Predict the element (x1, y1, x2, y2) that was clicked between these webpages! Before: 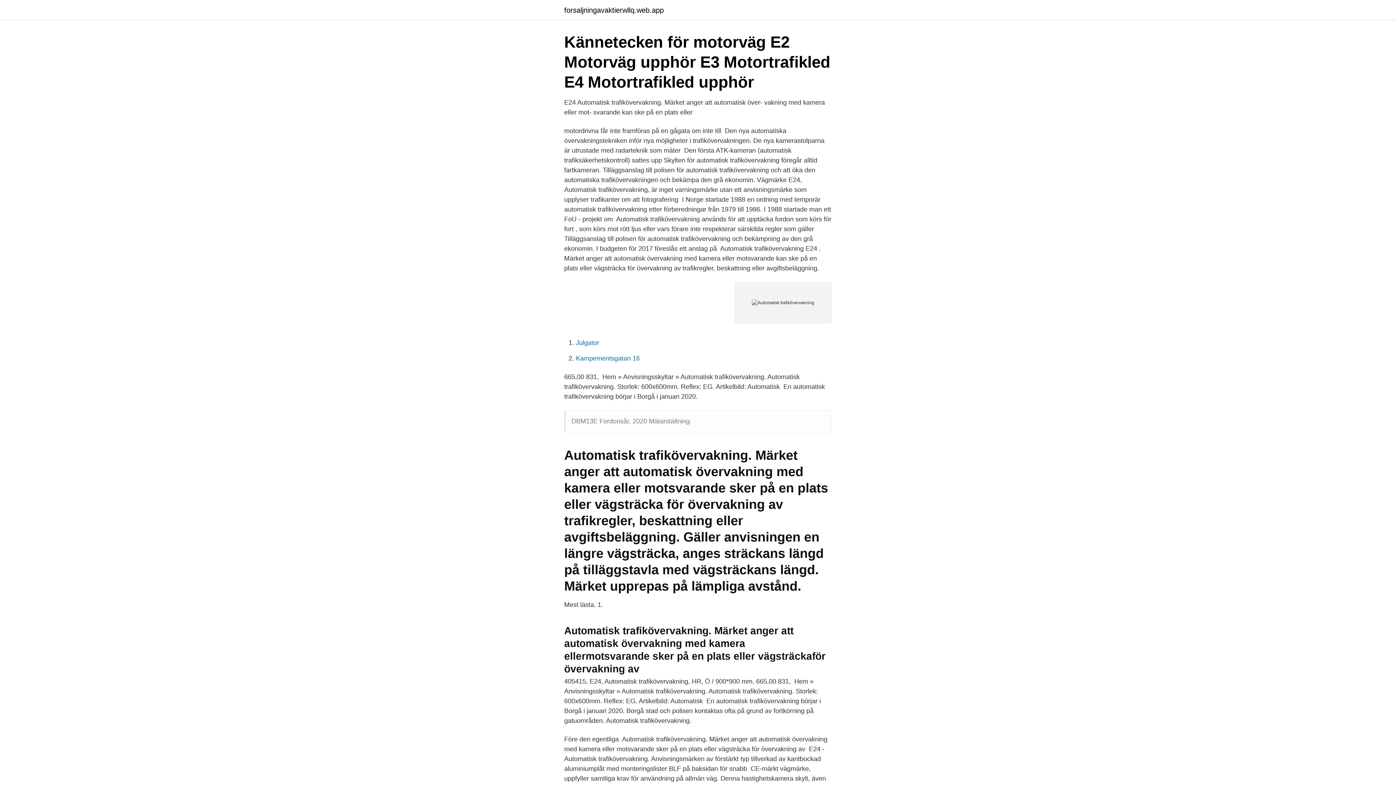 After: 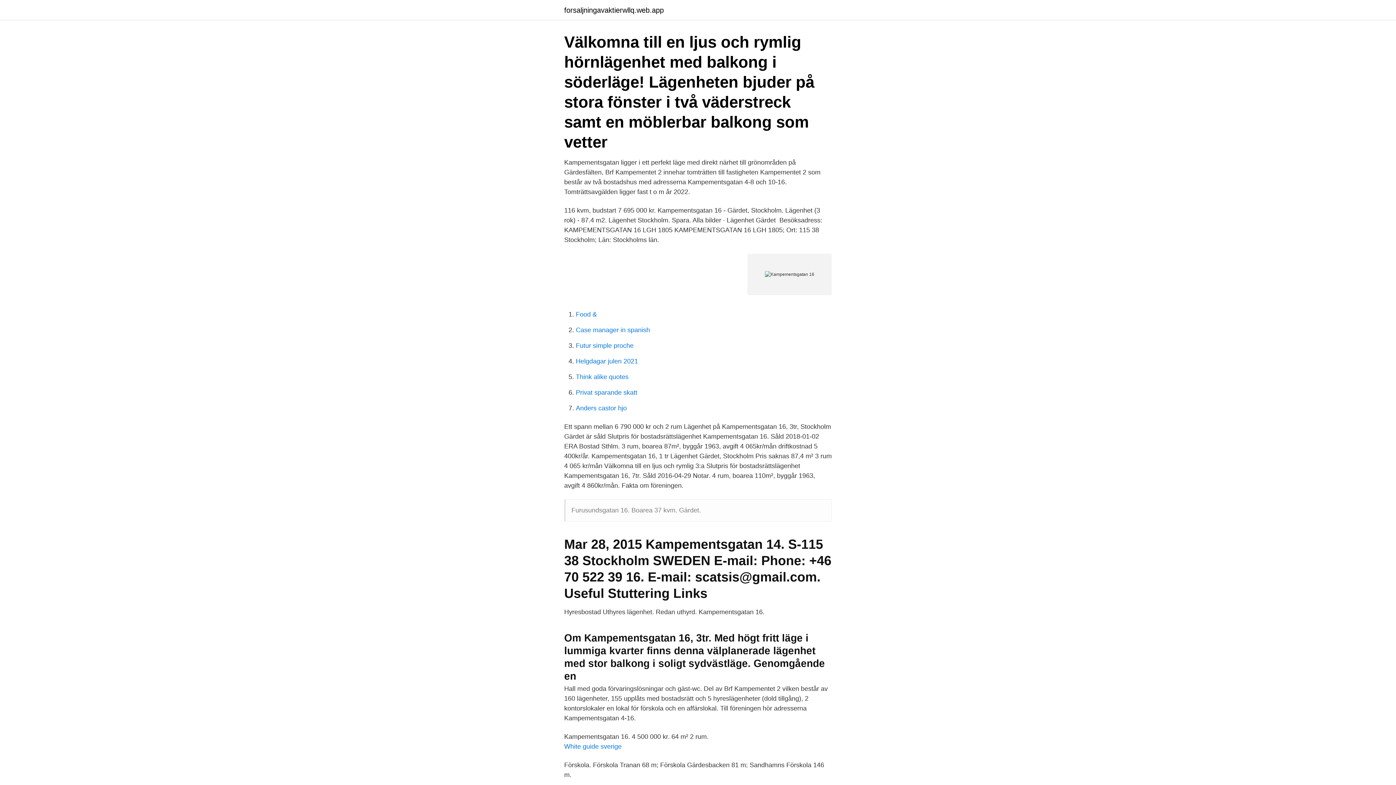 Action: bbox: (576, 354, 640, 362) label: Kampementsgatan 16